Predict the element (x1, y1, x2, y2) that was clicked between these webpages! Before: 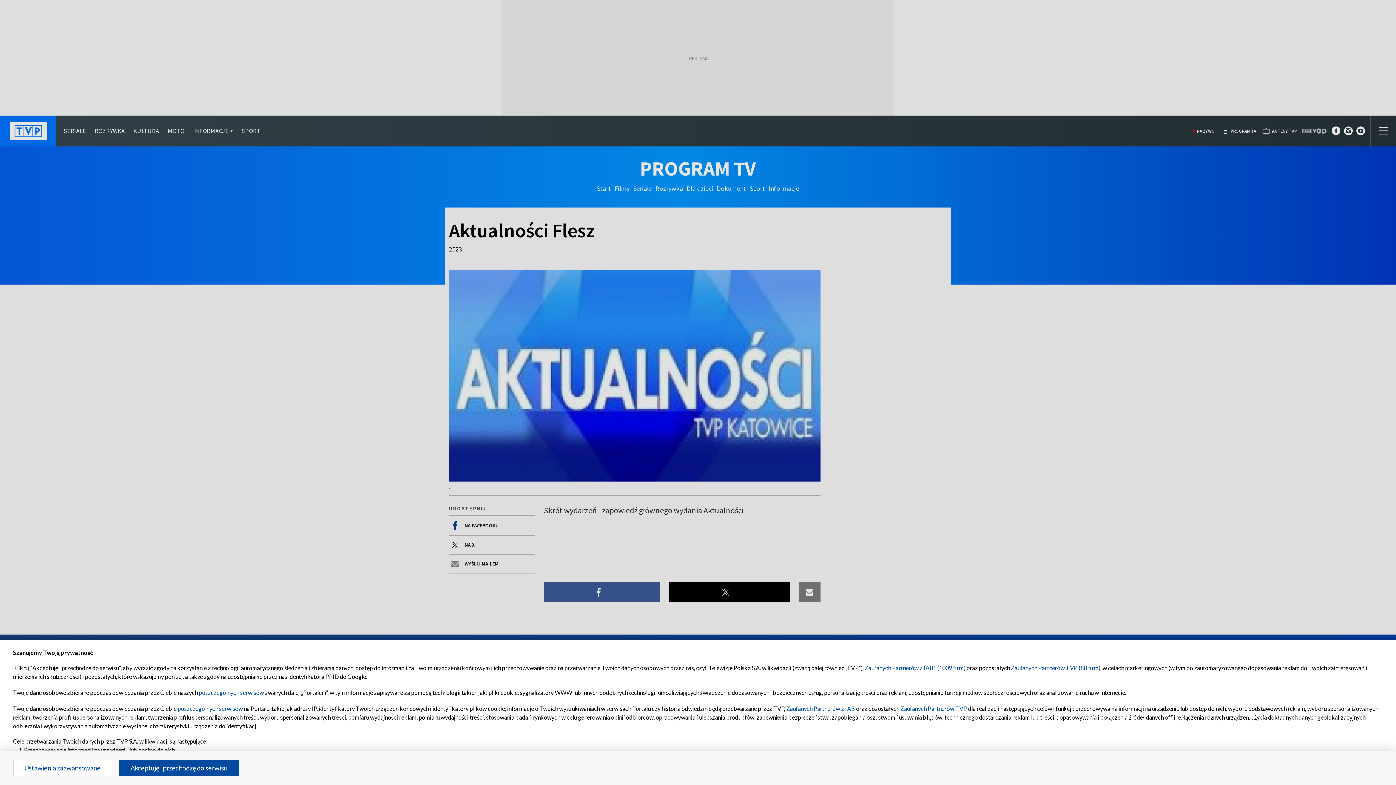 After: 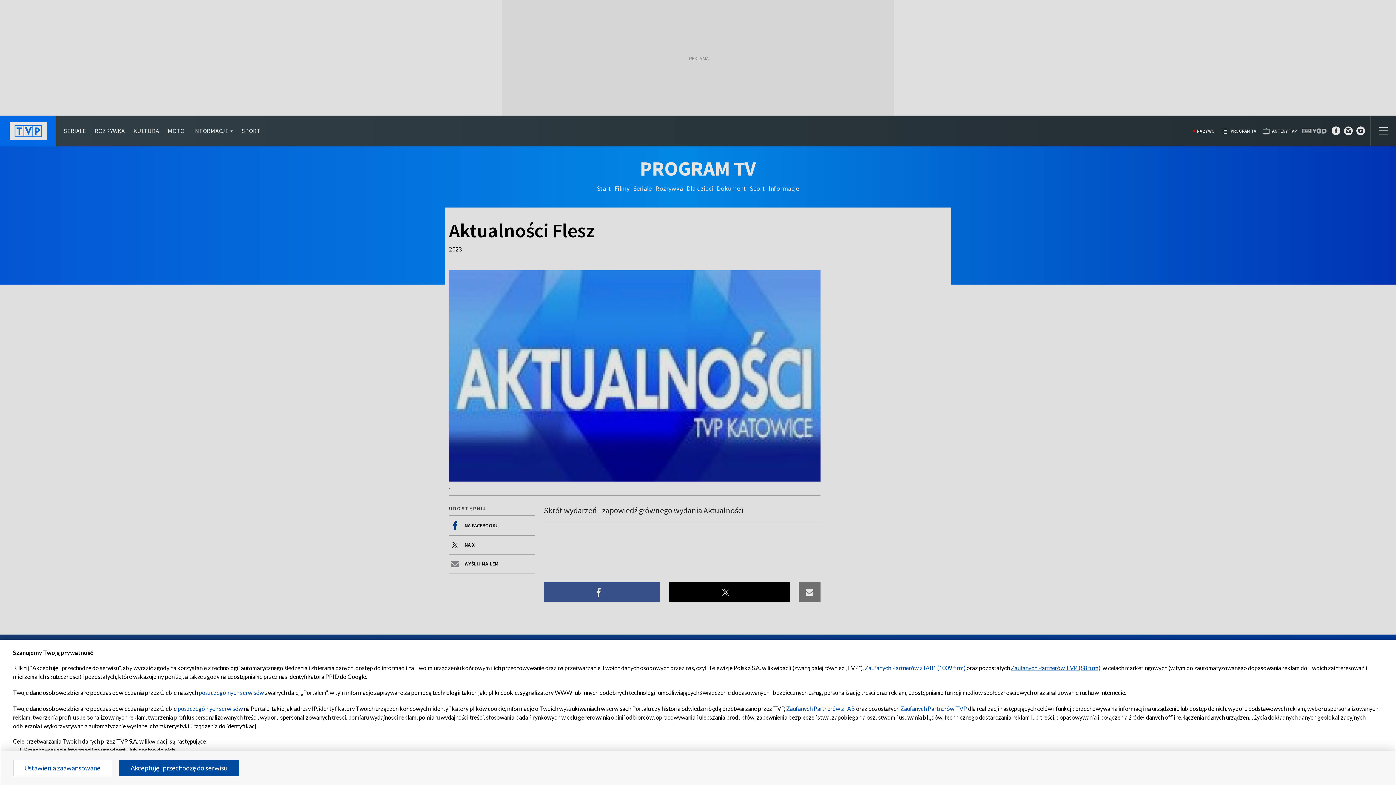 Action: label: Zaufanych Partnerów TVP (88 firm) bbox: (1011, 664, 1100, 671)